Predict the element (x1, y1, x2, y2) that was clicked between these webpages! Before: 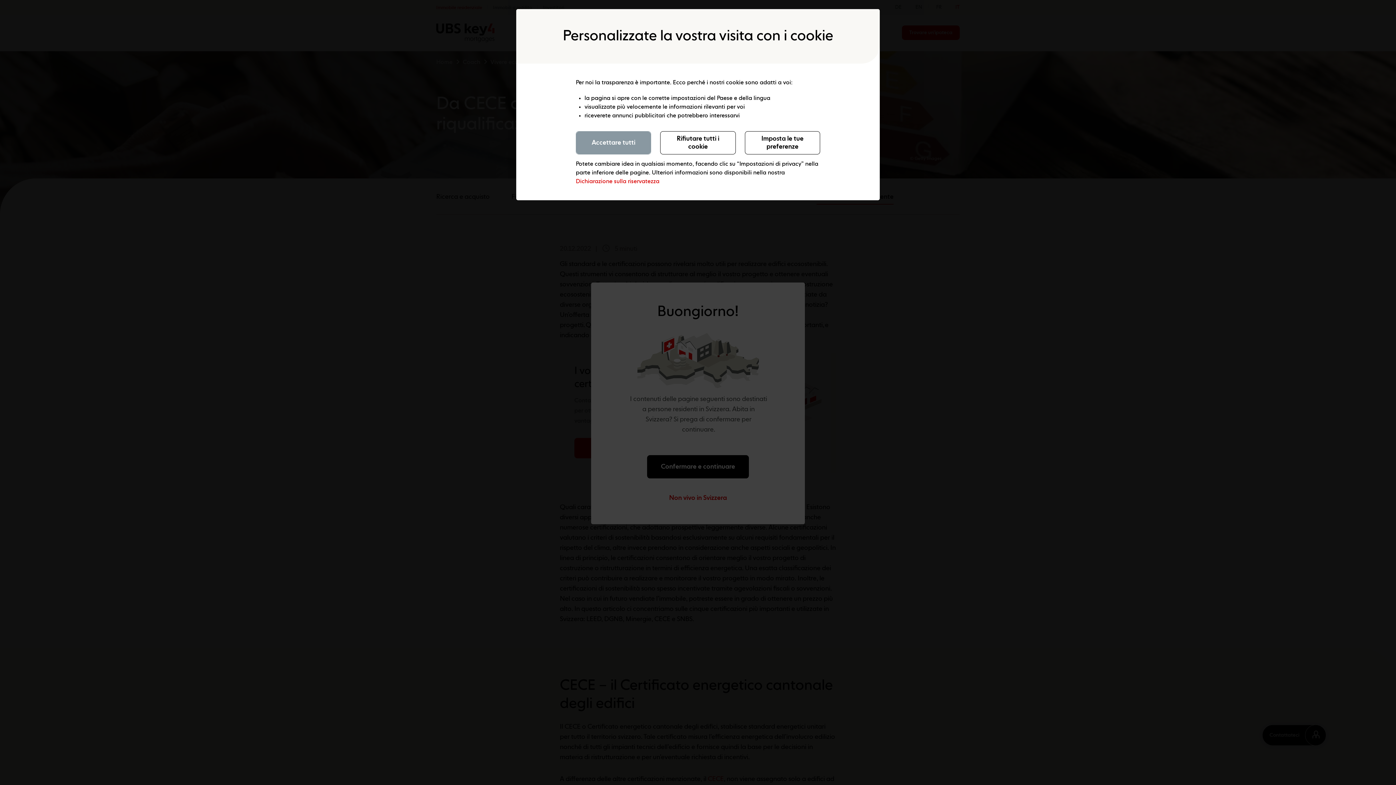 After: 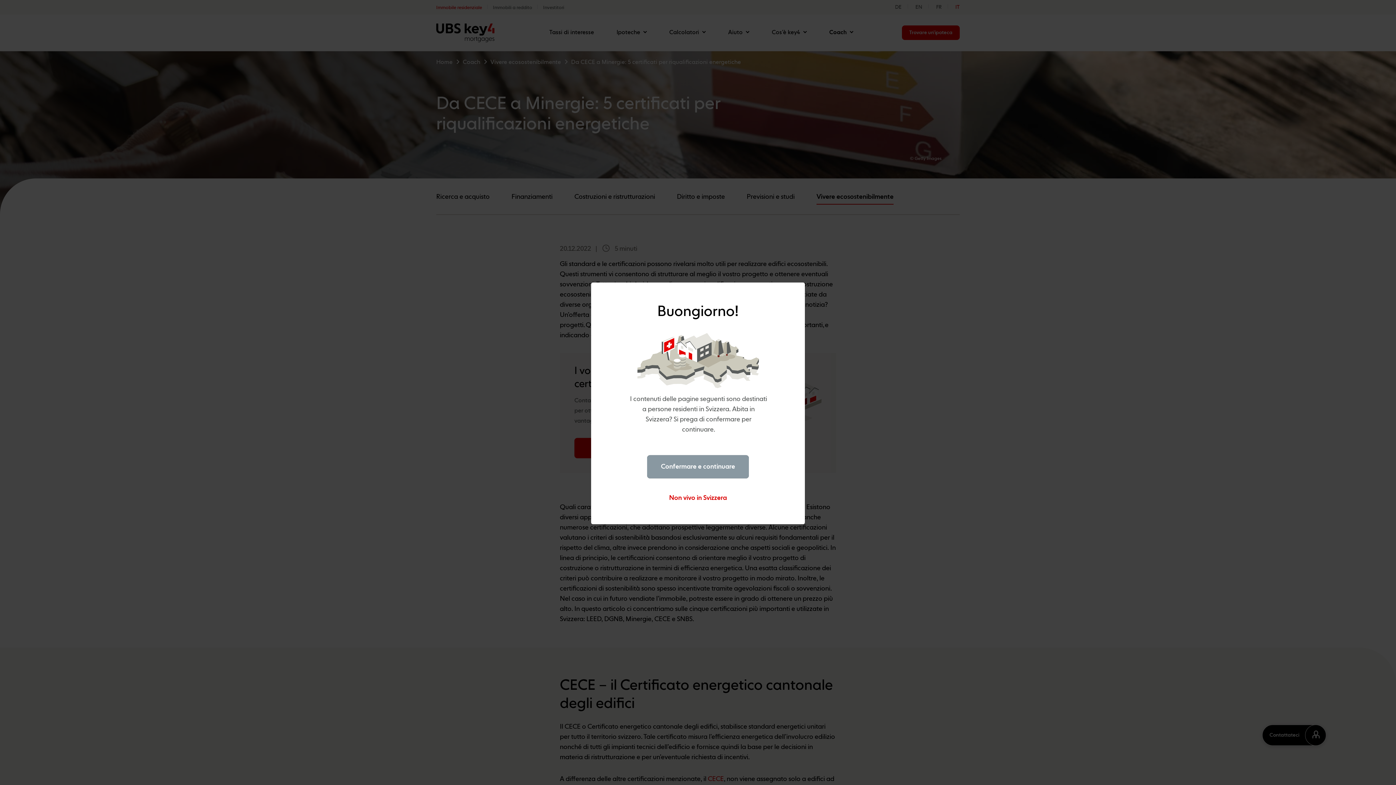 Action: label: Accettare tutti bbox: (576, 131, 651, 154)